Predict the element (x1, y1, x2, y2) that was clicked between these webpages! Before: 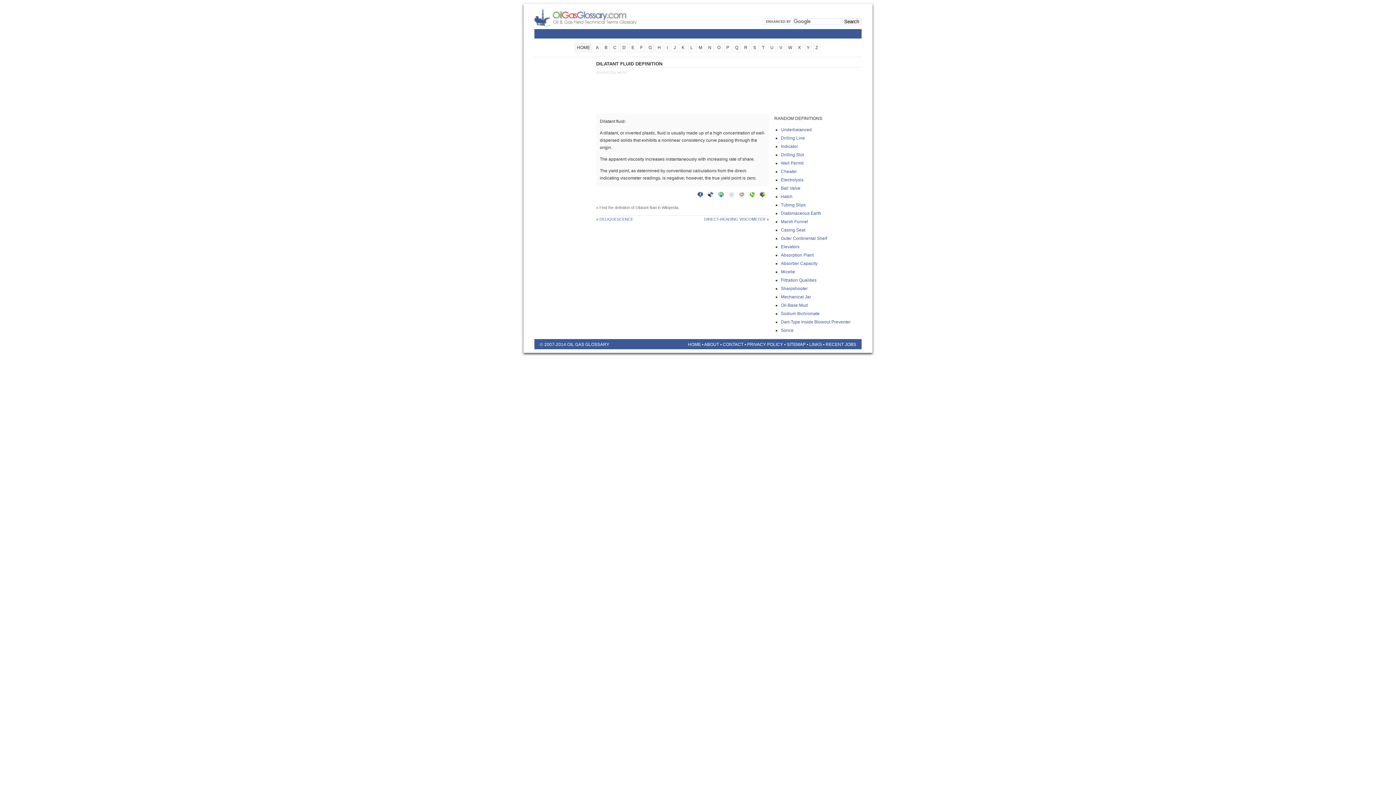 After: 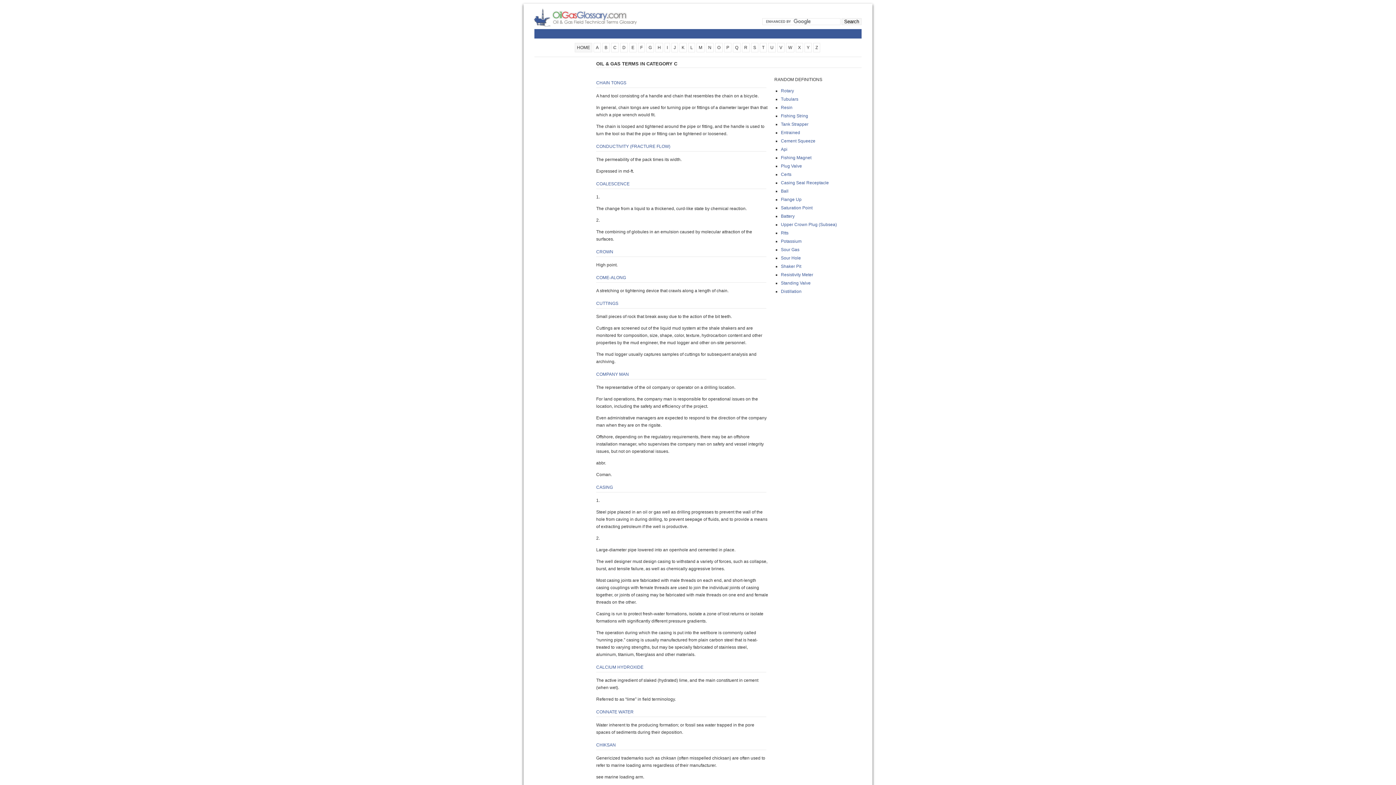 Action: bbox: (611, 42, 618, 52) label: C